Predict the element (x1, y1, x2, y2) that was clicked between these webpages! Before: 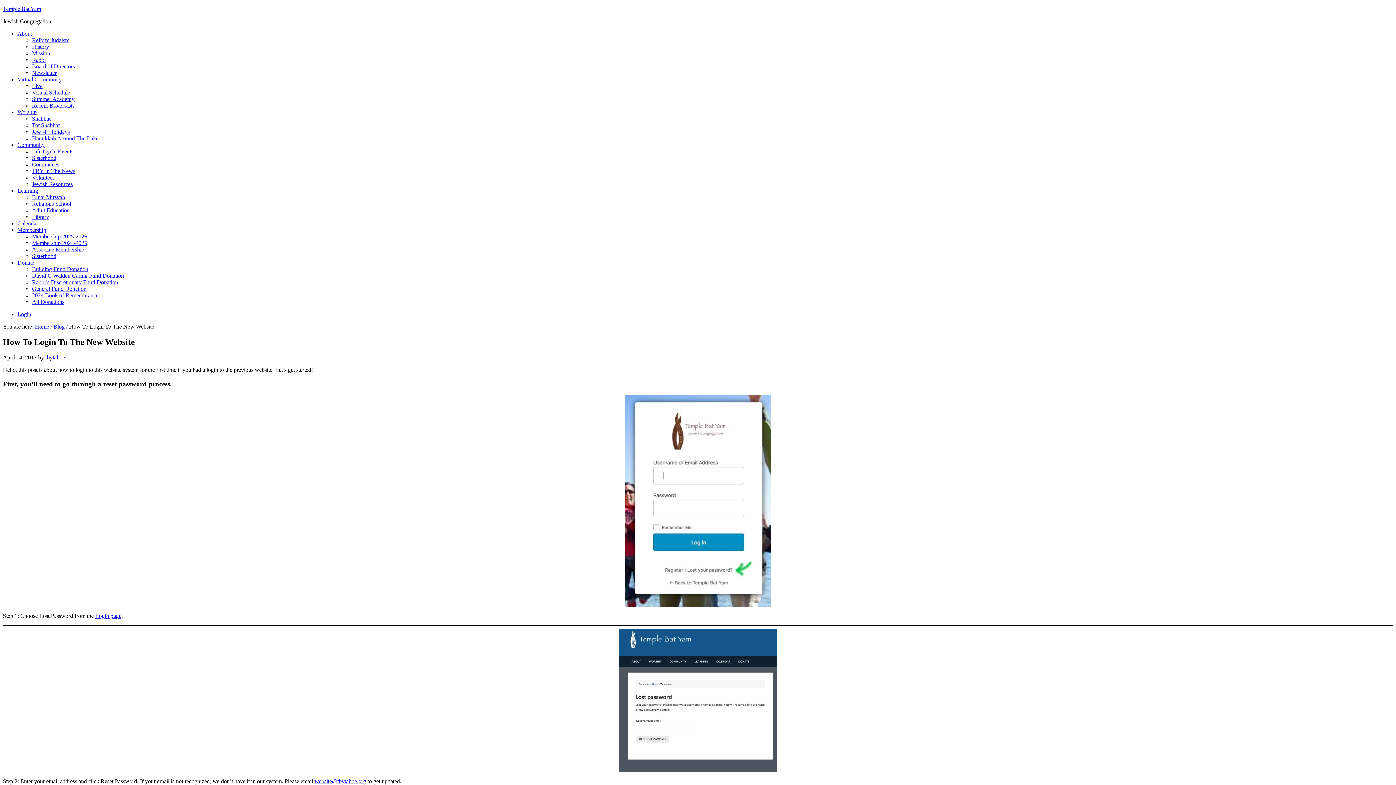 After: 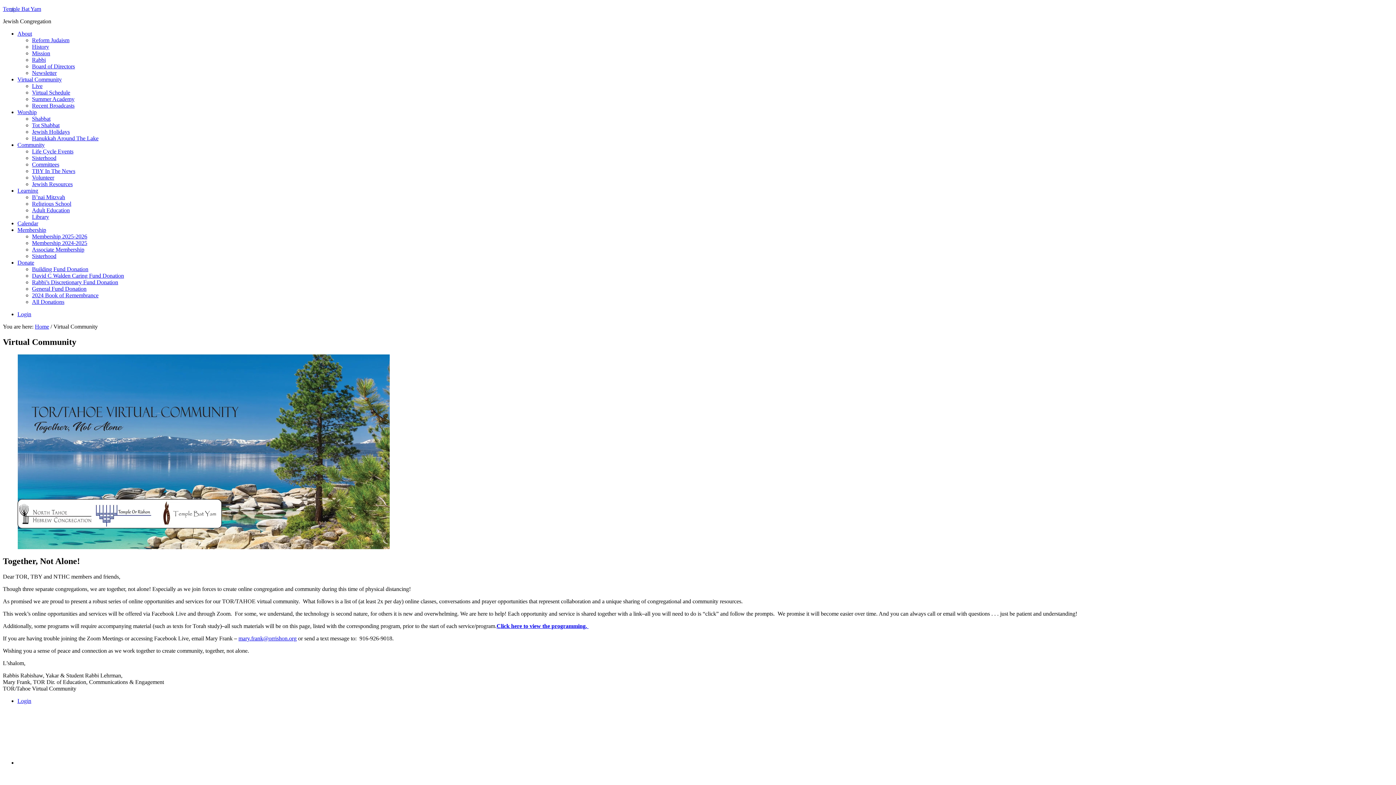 Action: label: Virtual Community bbox: (17, 76, 61, 82)